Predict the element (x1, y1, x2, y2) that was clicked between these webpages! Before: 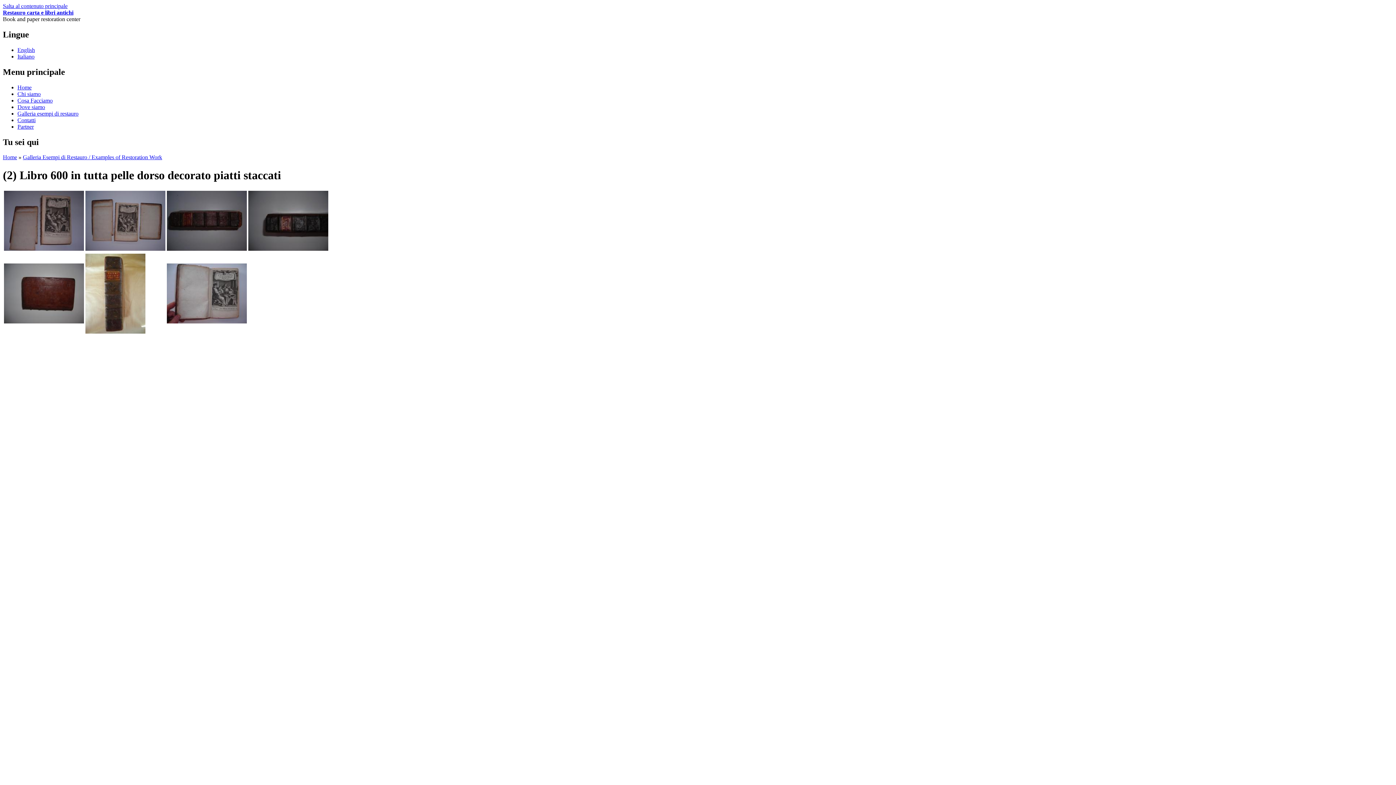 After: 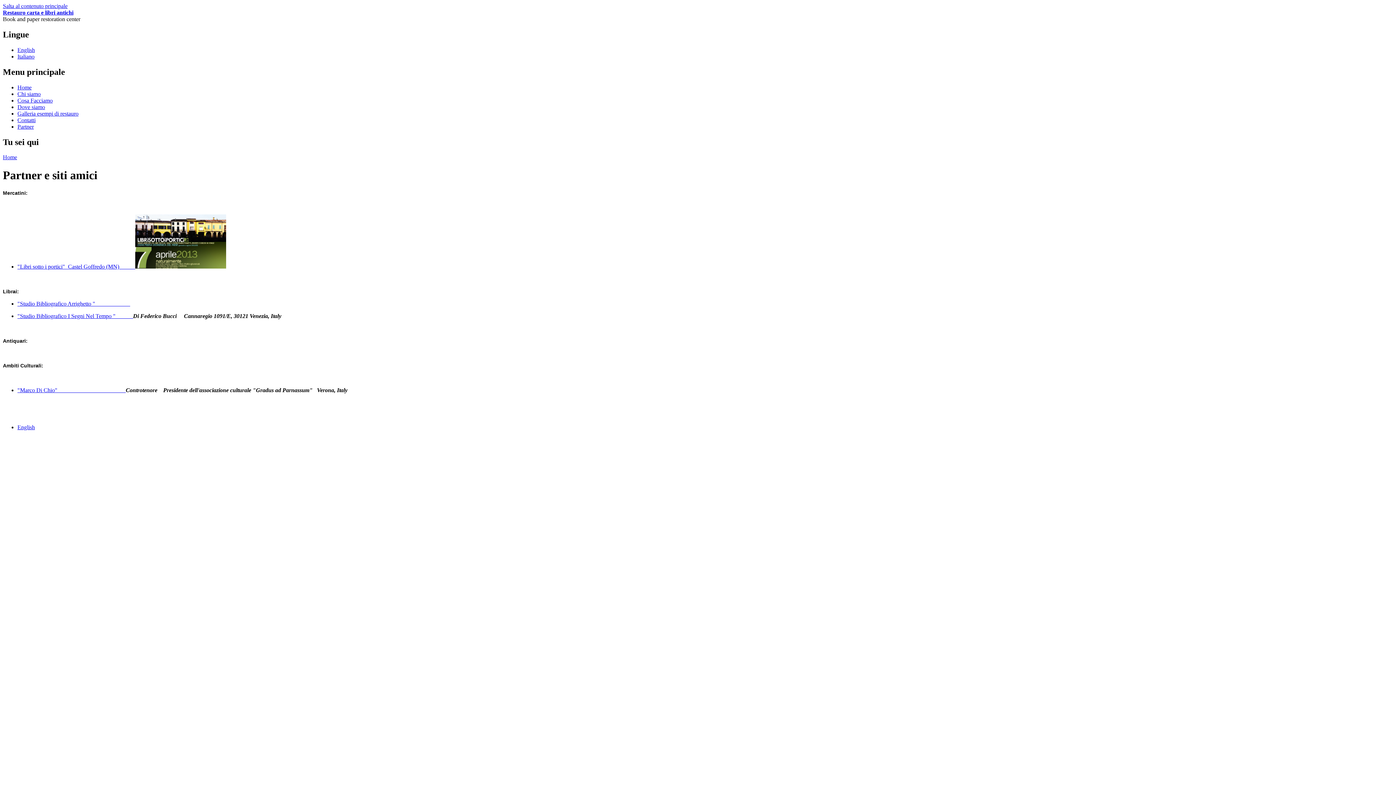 Action: bbox: (17, 123, 33, 129) label: Partner